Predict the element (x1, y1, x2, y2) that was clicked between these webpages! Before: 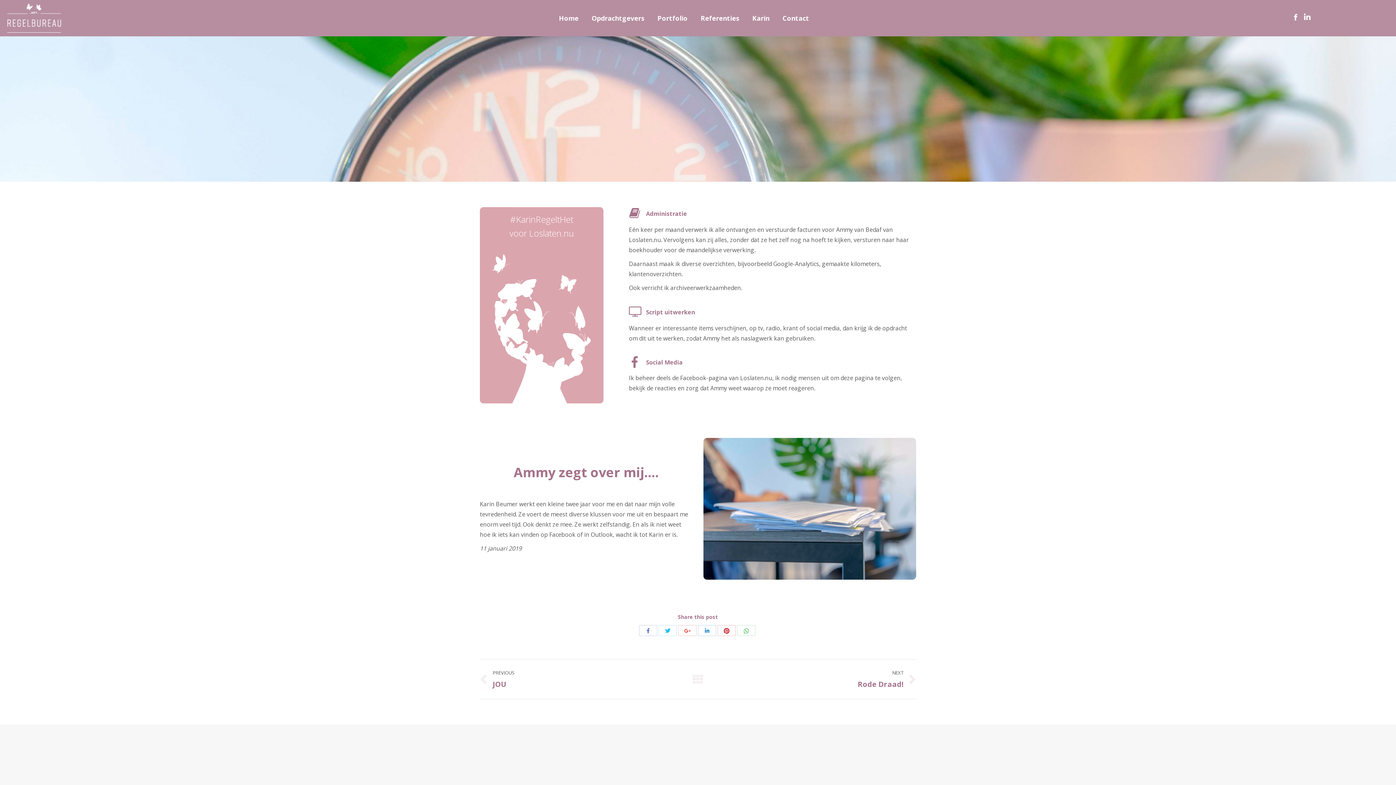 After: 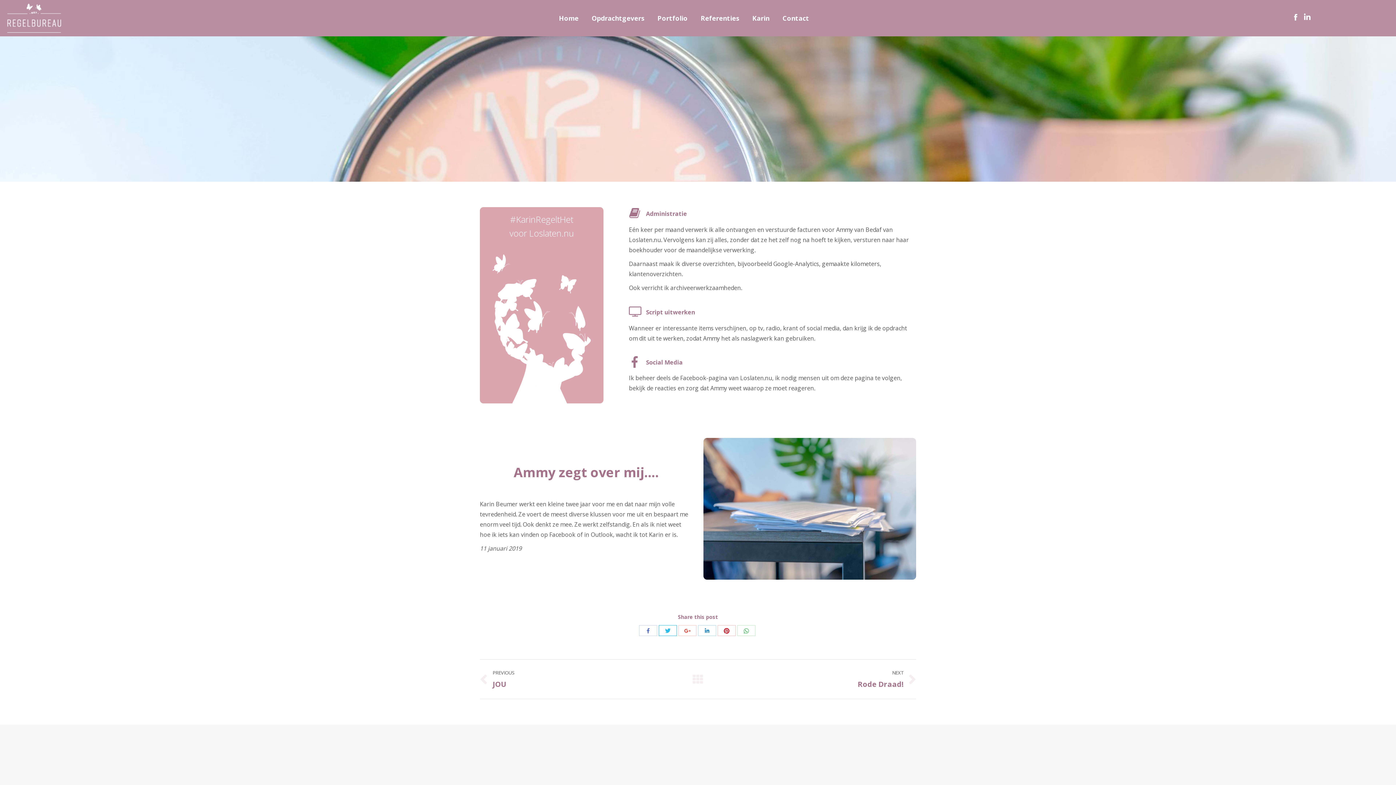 Action: label: Share with Twitter bbox: (658, 625, 677, 636)